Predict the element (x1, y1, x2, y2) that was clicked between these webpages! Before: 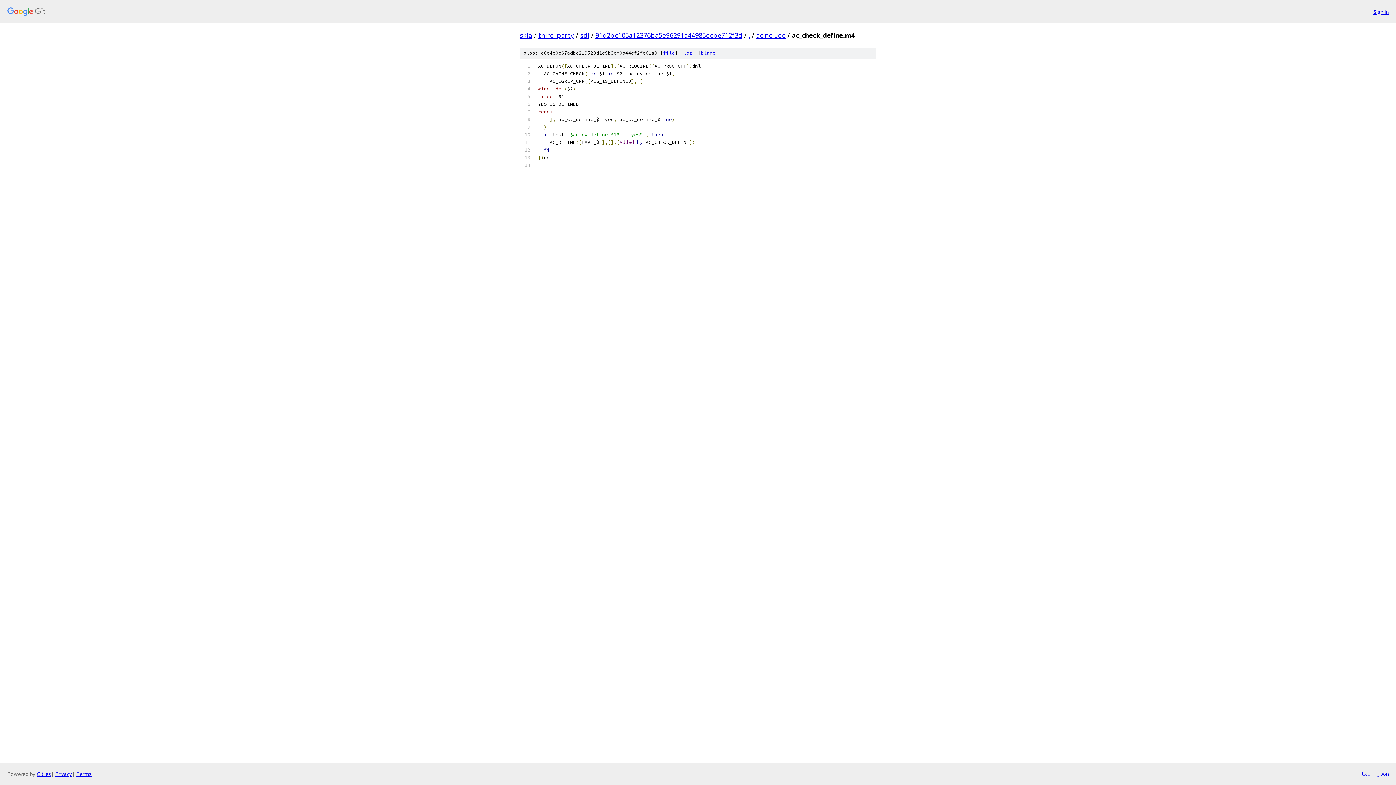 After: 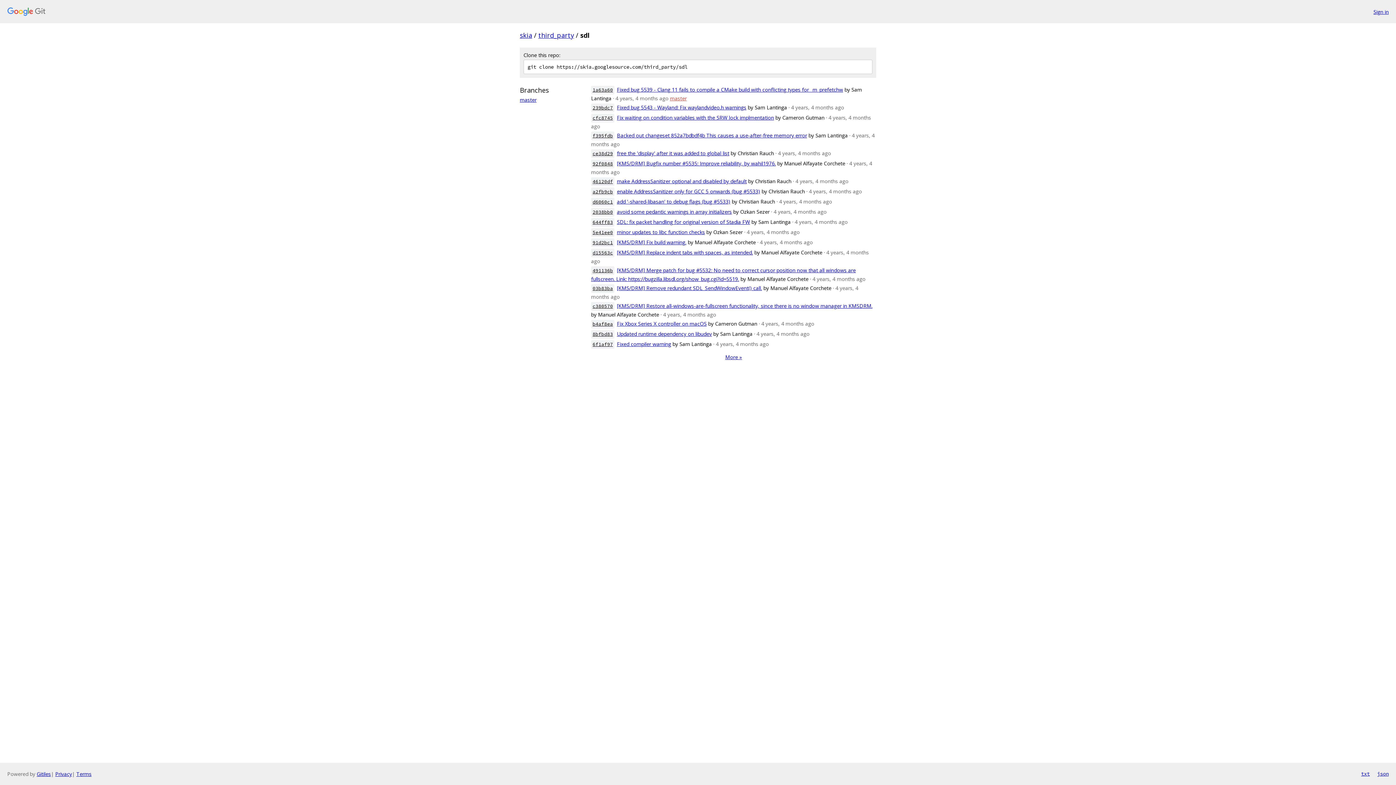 Action: label: sdl bbox: (580, 30, 589, 39)